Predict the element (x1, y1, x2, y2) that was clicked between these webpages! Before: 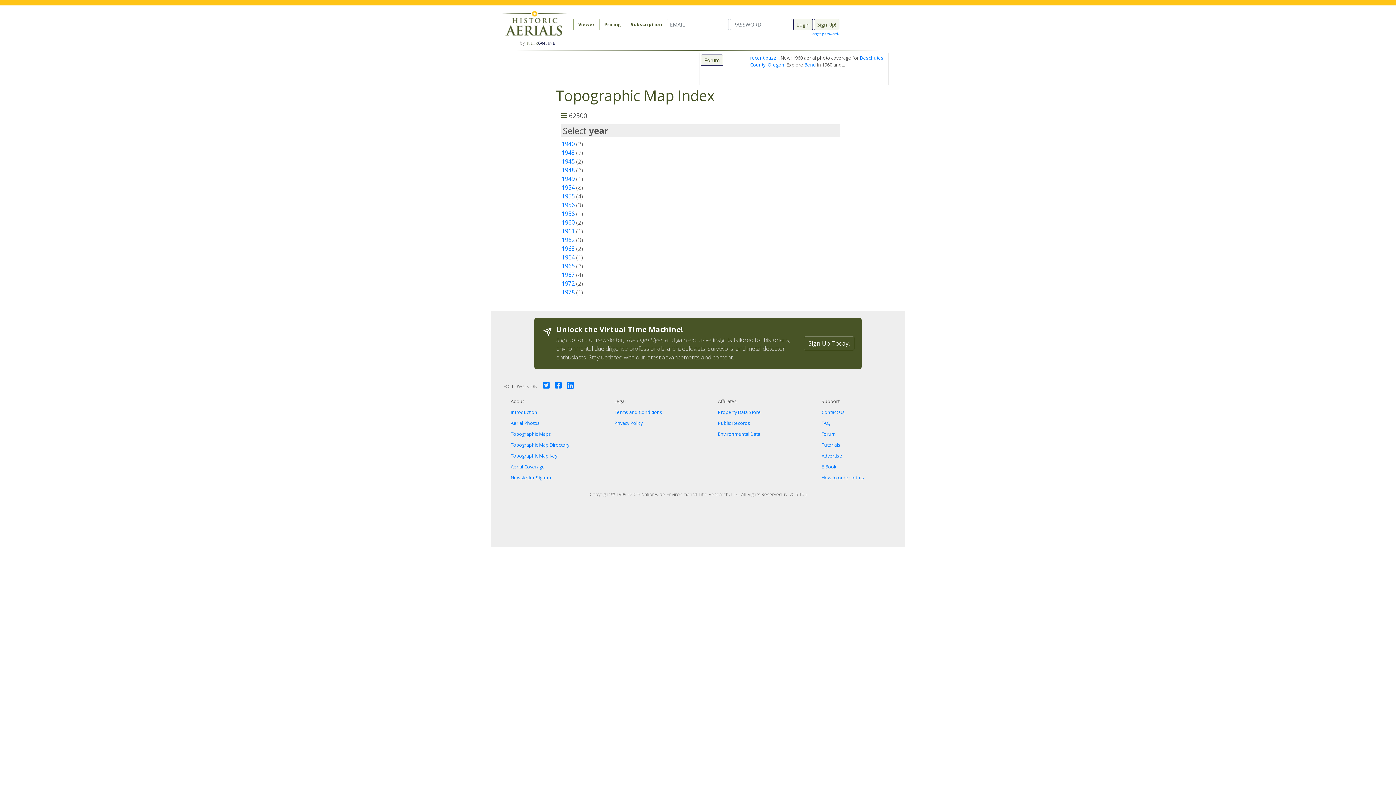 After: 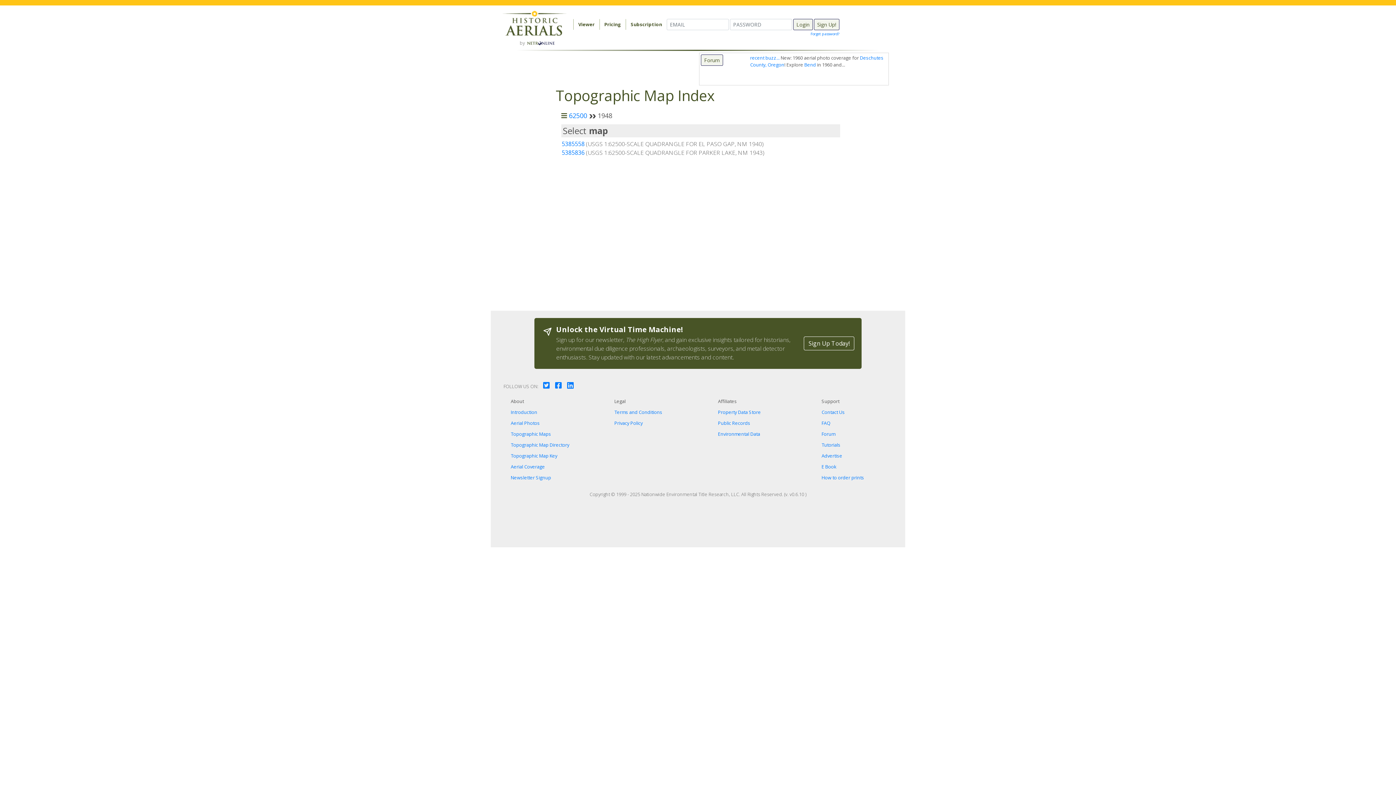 Action: label: 1948 bbox: (561, 166, 574, 174)